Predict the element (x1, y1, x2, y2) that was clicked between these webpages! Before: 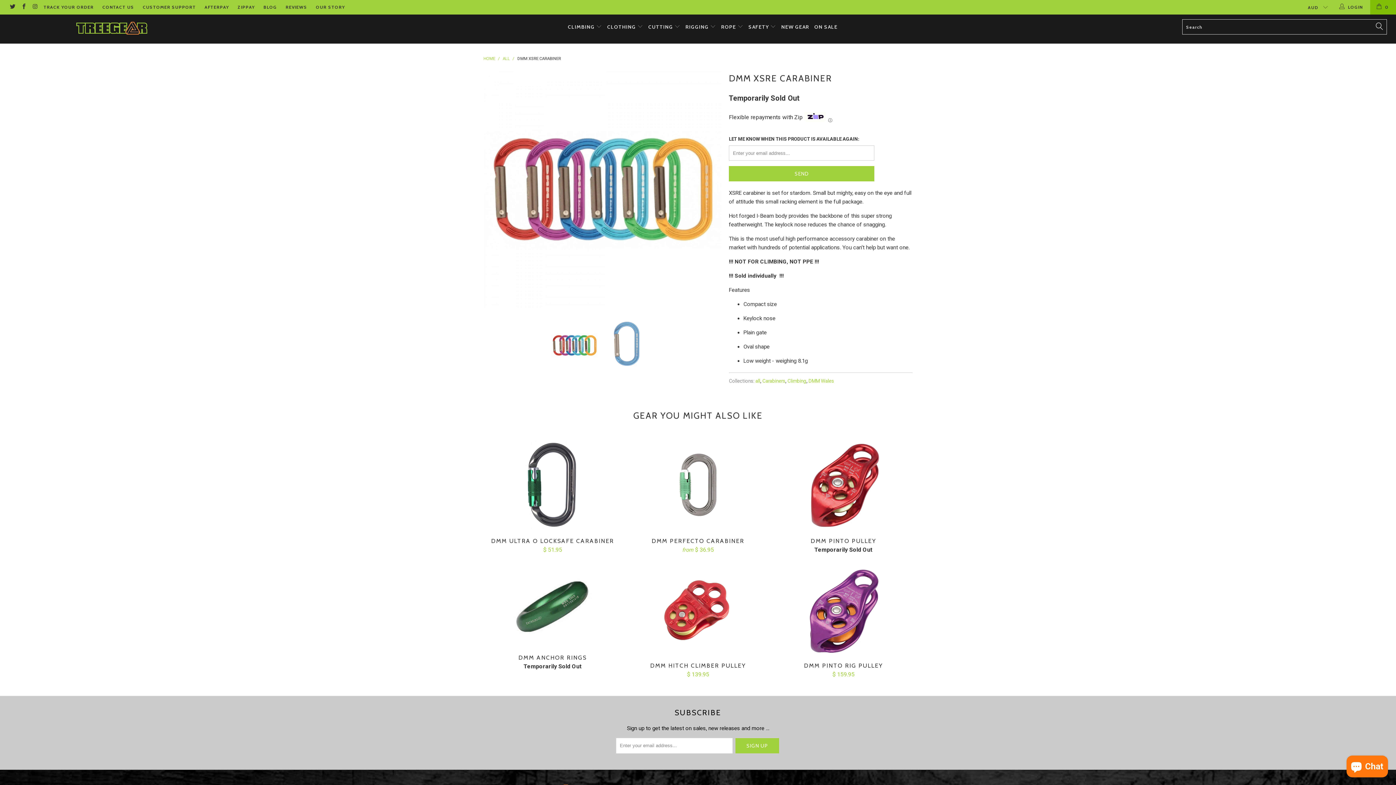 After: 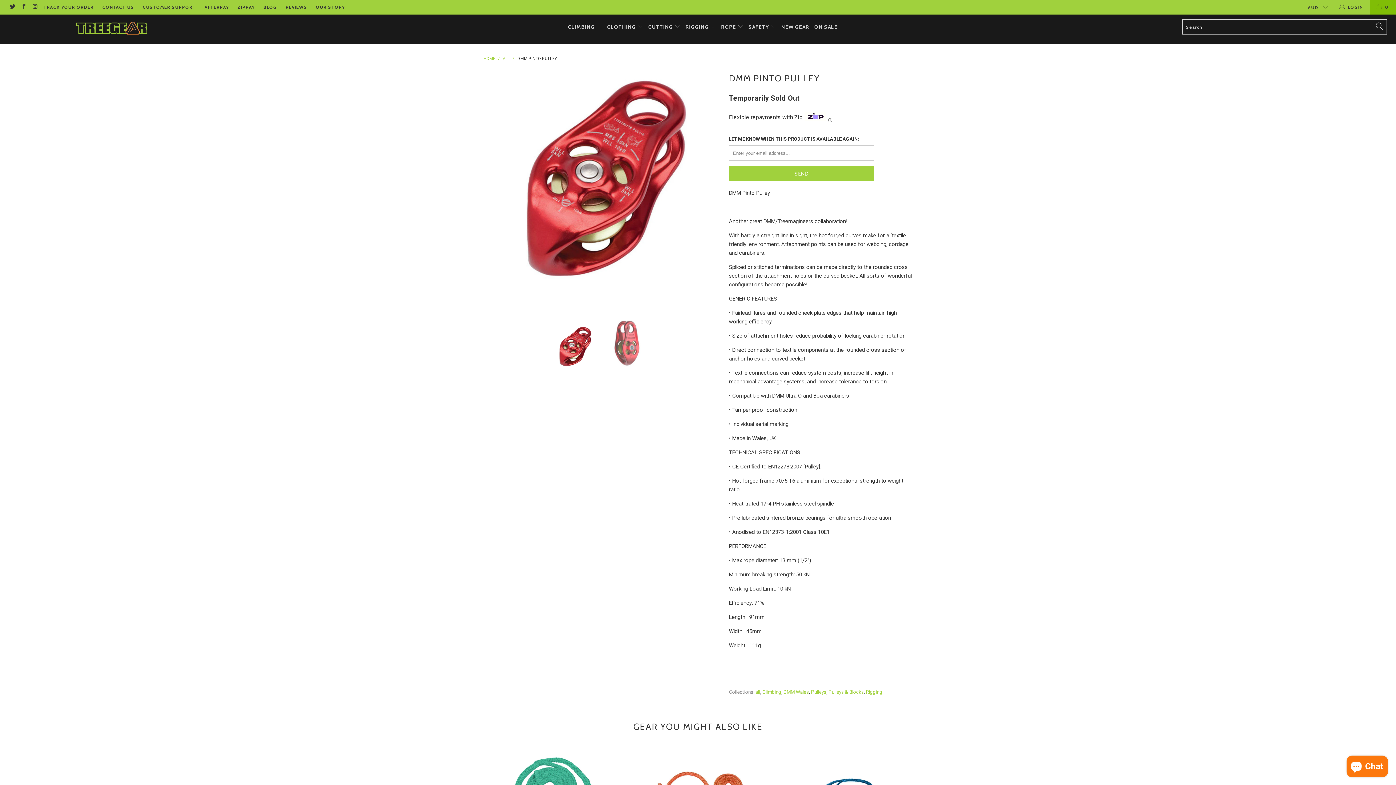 Action: label: DMM Pinto Pulley bbox: (774, 439, 912, 530)